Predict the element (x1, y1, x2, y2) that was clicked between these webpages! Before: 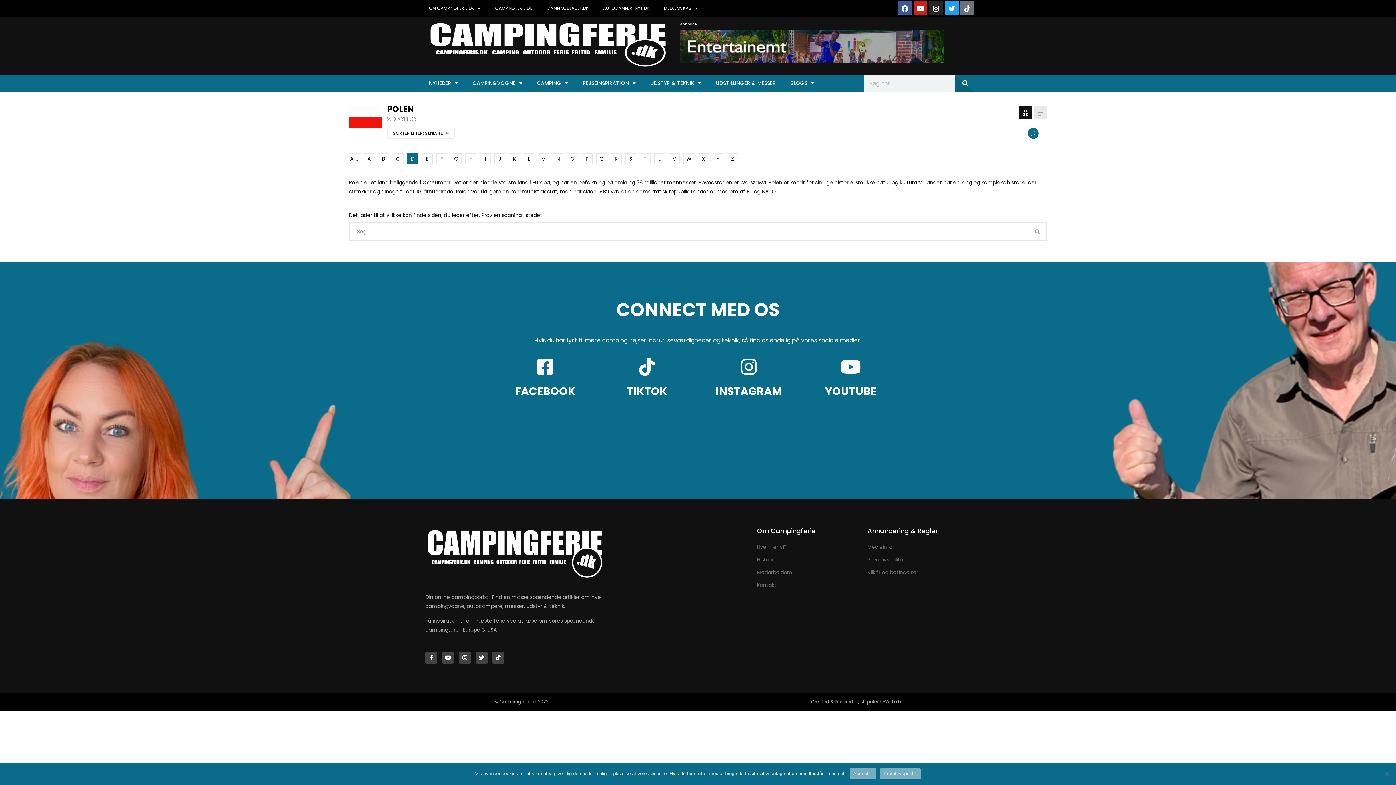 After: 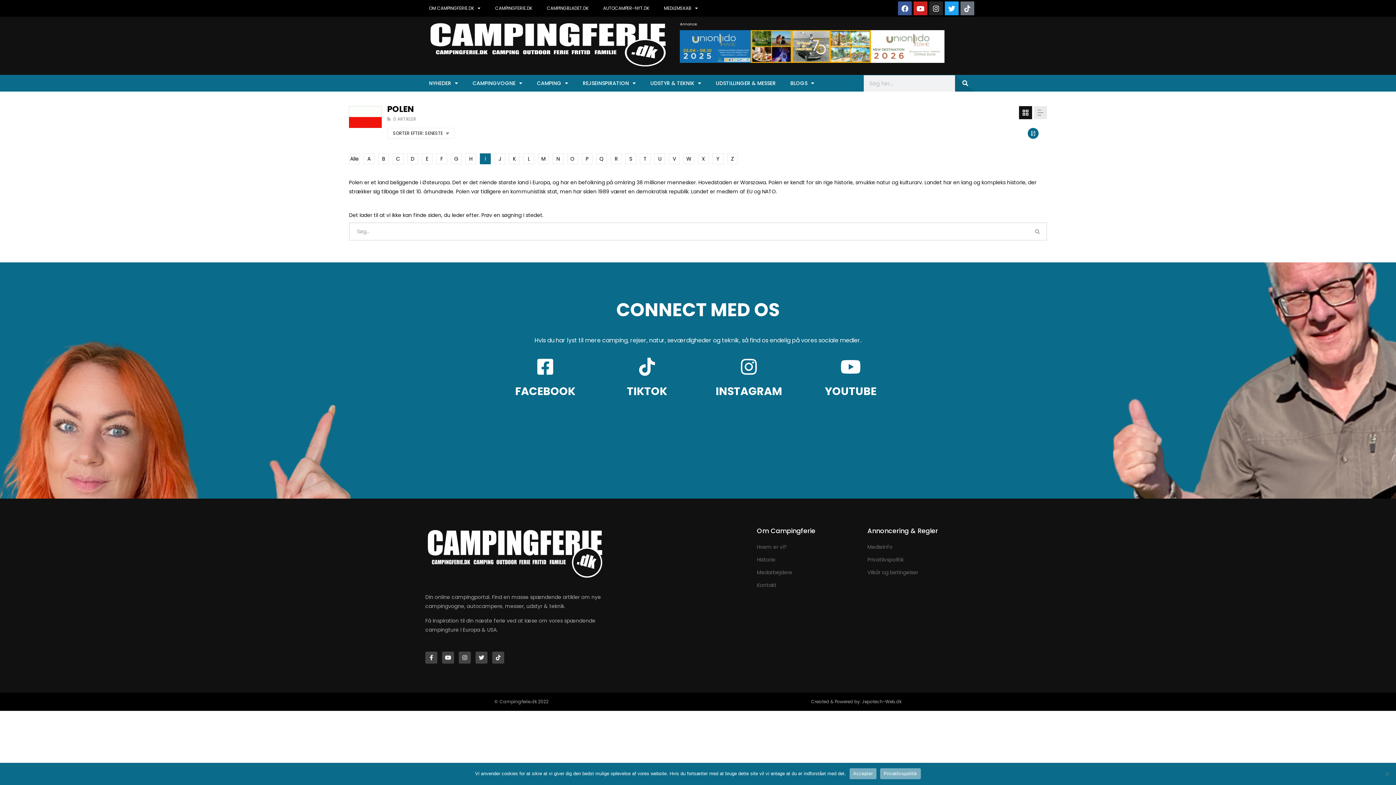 Action: bbox: (480, 153, 490, 164) label: I